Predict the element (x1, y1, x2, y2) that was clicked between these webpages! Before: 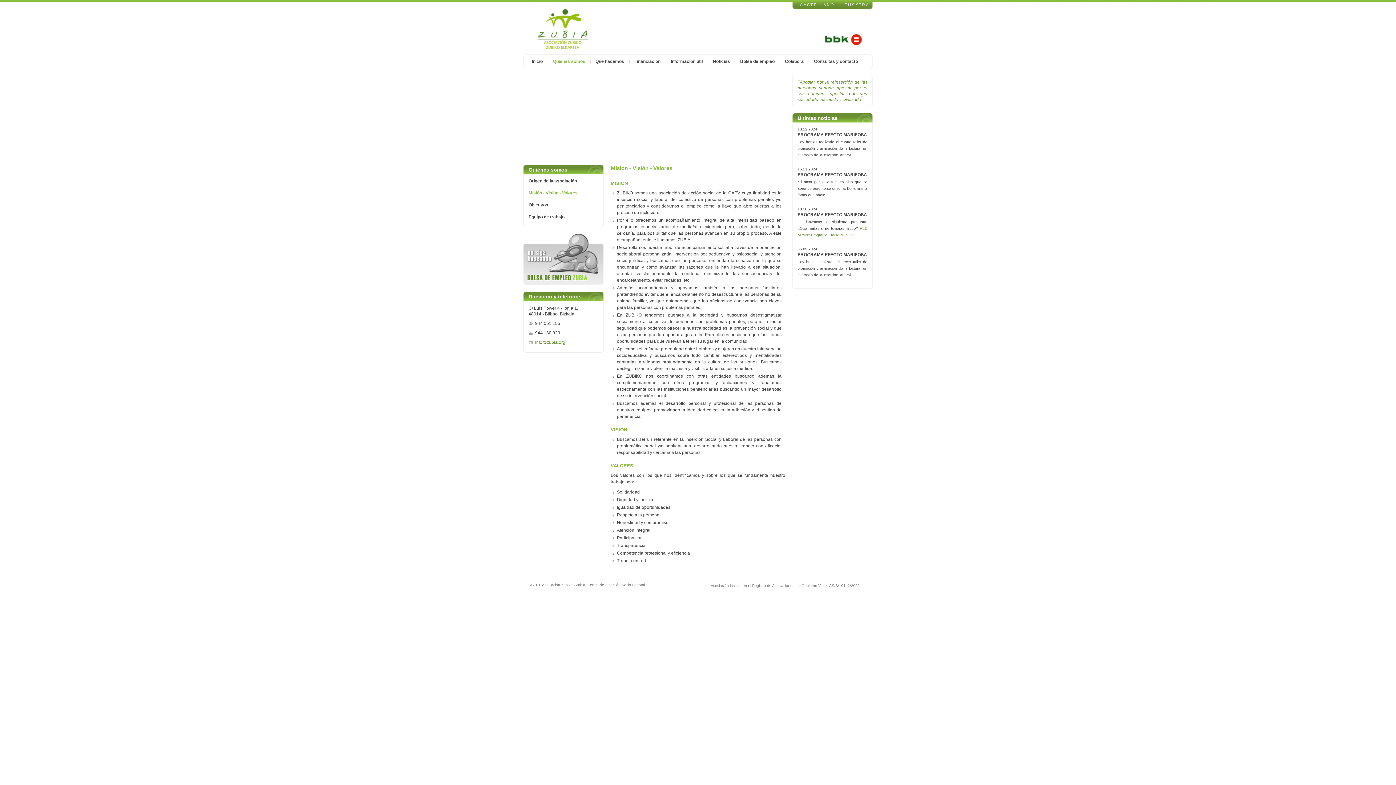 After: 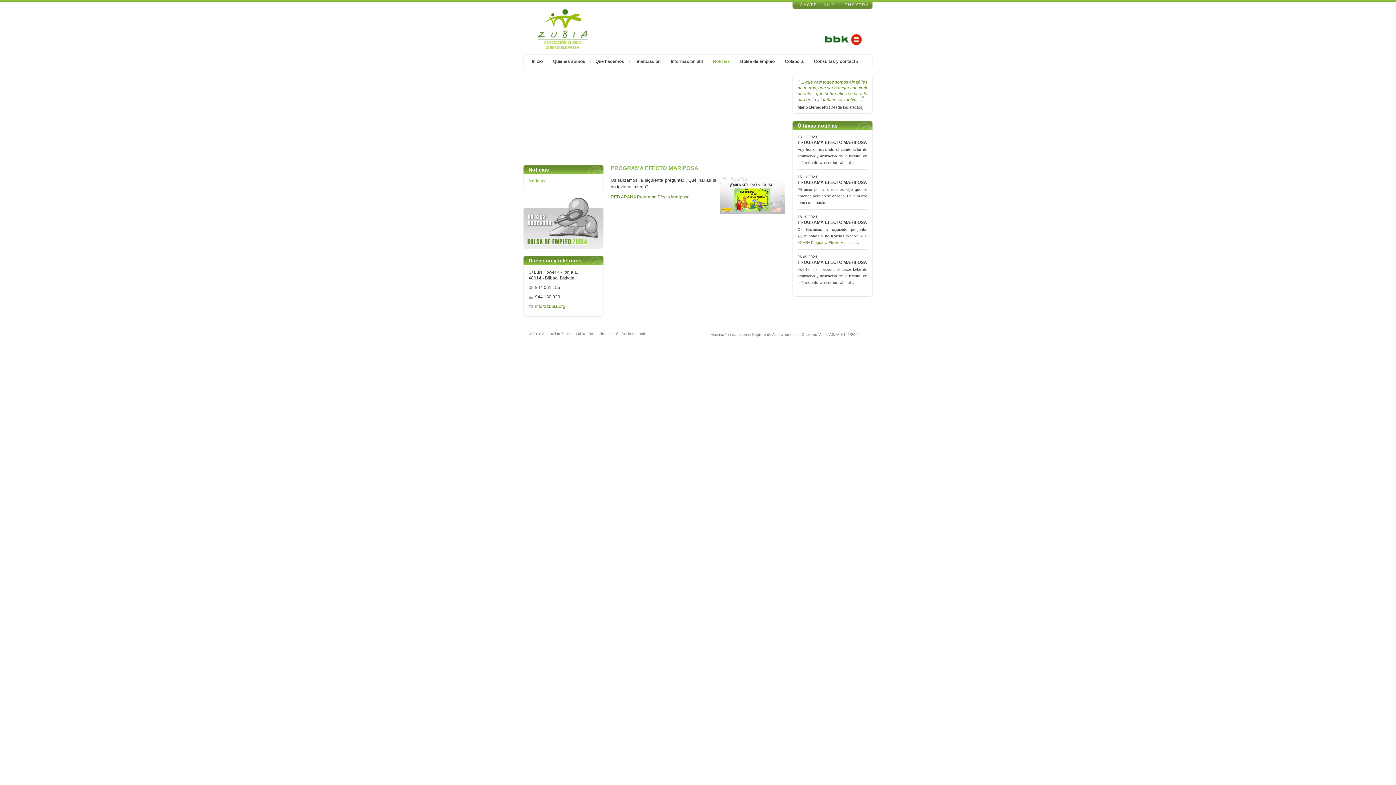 Action: bbox: (797, 212, 867, 217) label: PROGRAMA EFECTO MARIPOSA